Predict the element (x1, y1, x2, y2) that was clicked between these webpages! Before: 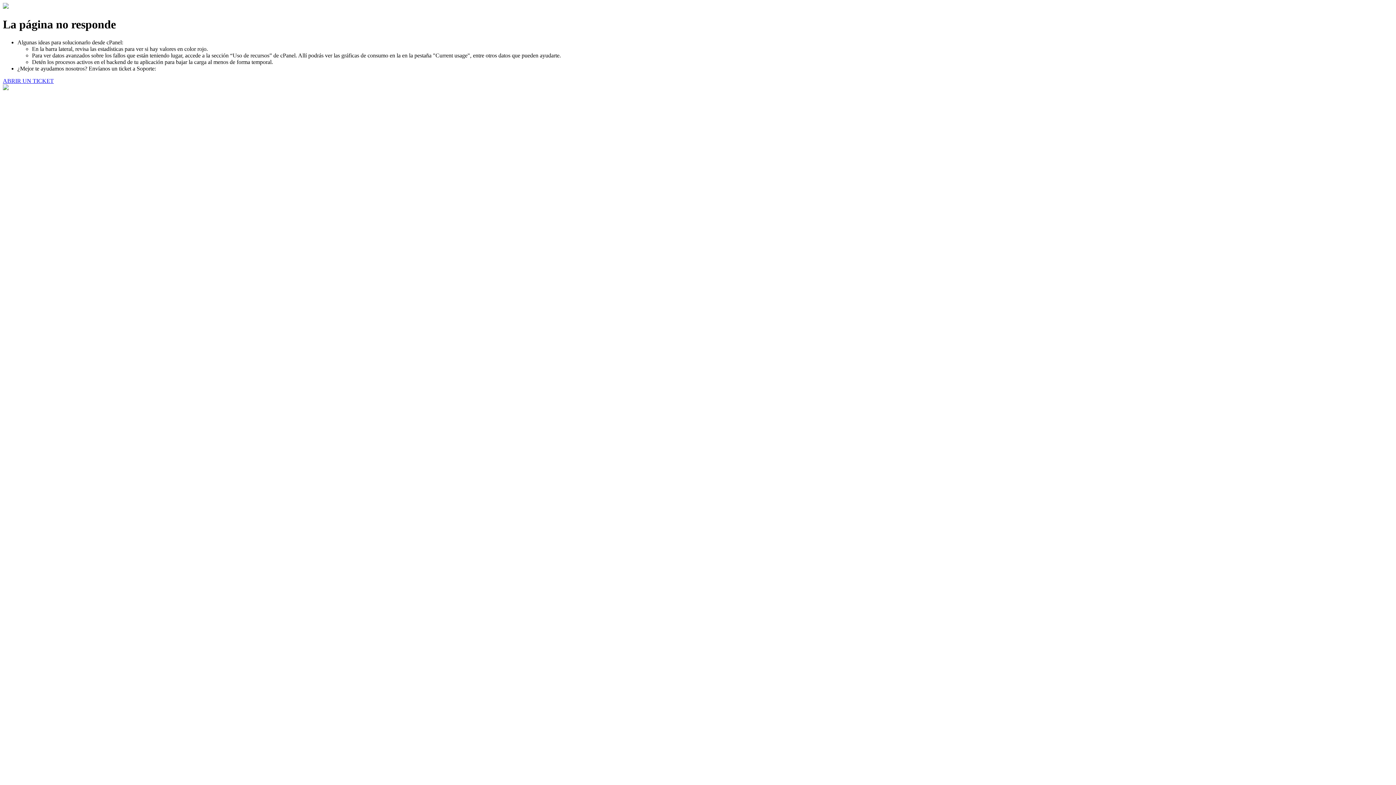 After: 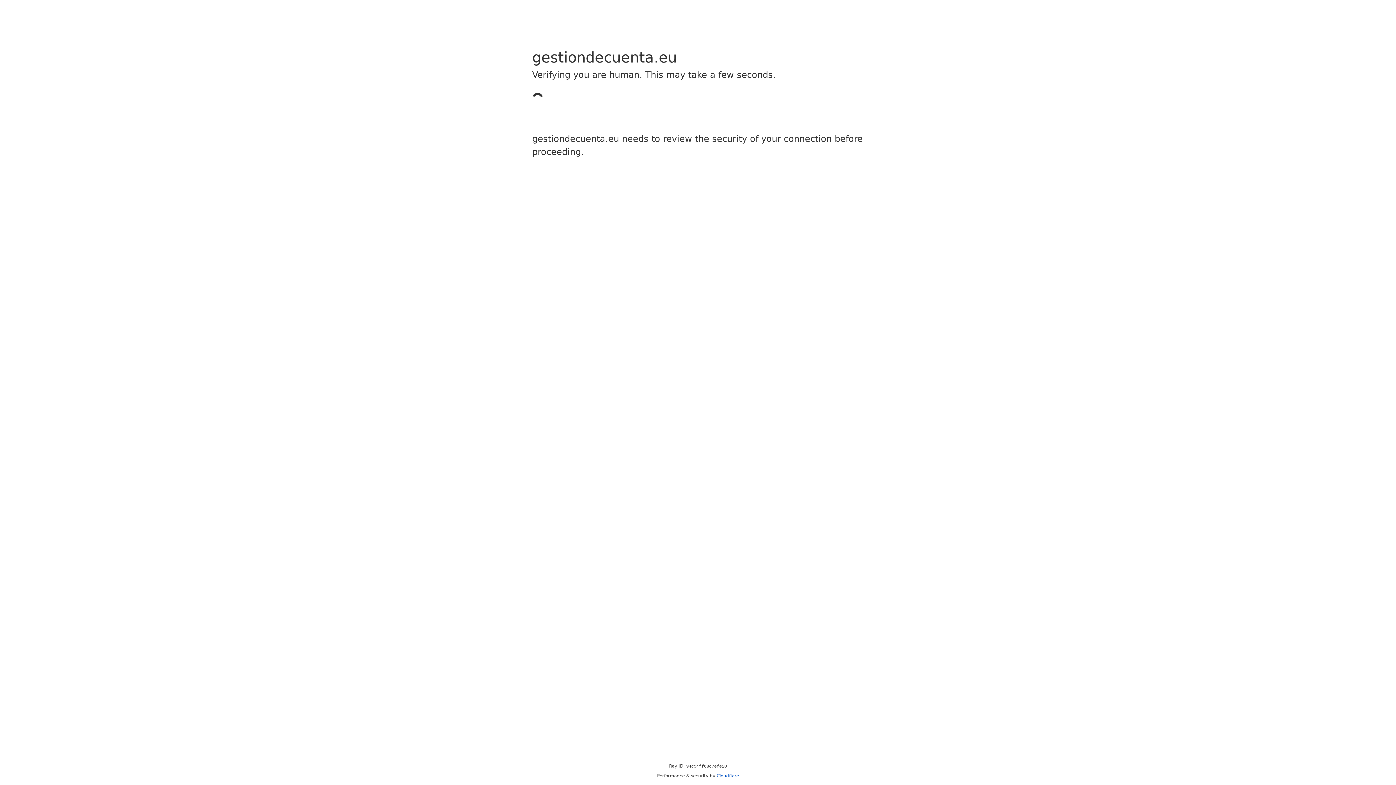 Action: label: ABRIR UN TICKET bbox: (2, 77, 53, 83)